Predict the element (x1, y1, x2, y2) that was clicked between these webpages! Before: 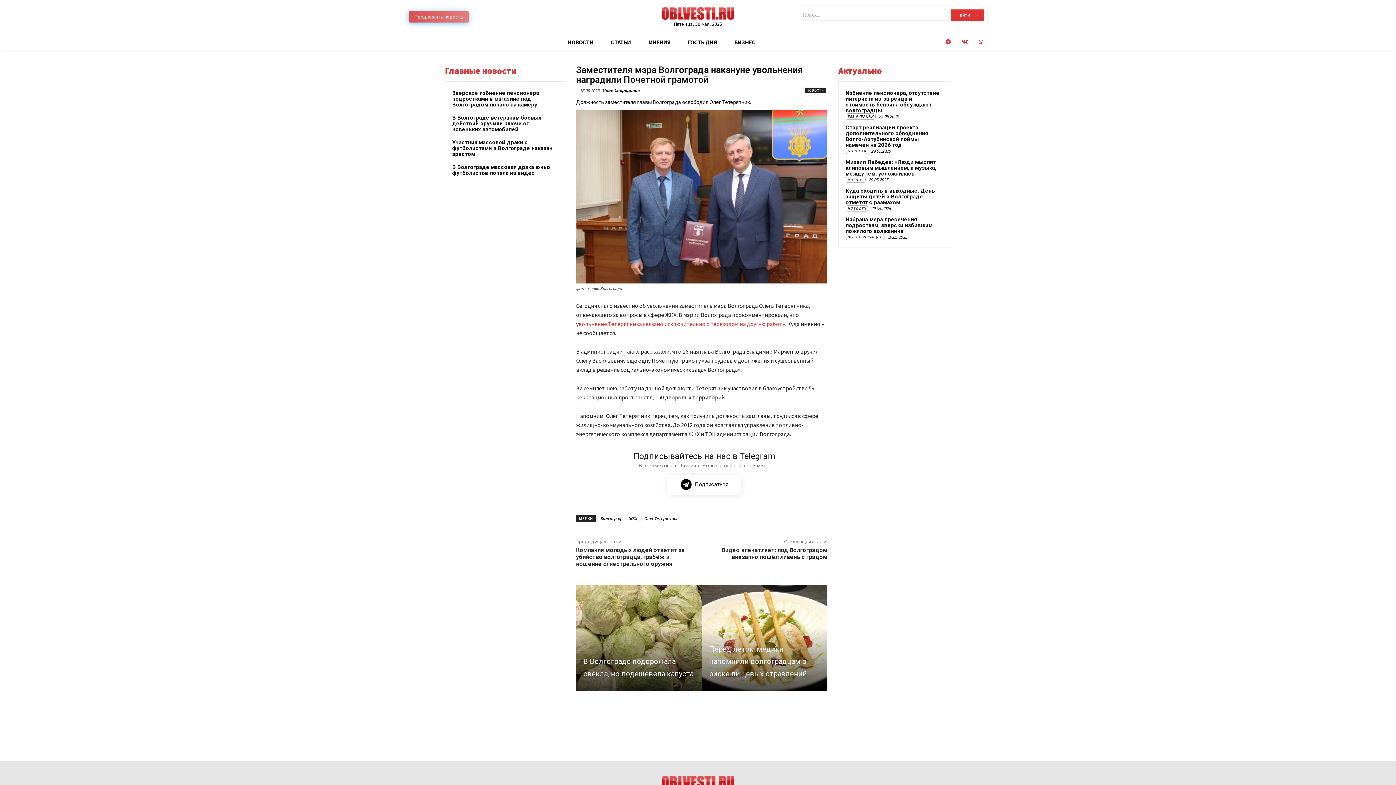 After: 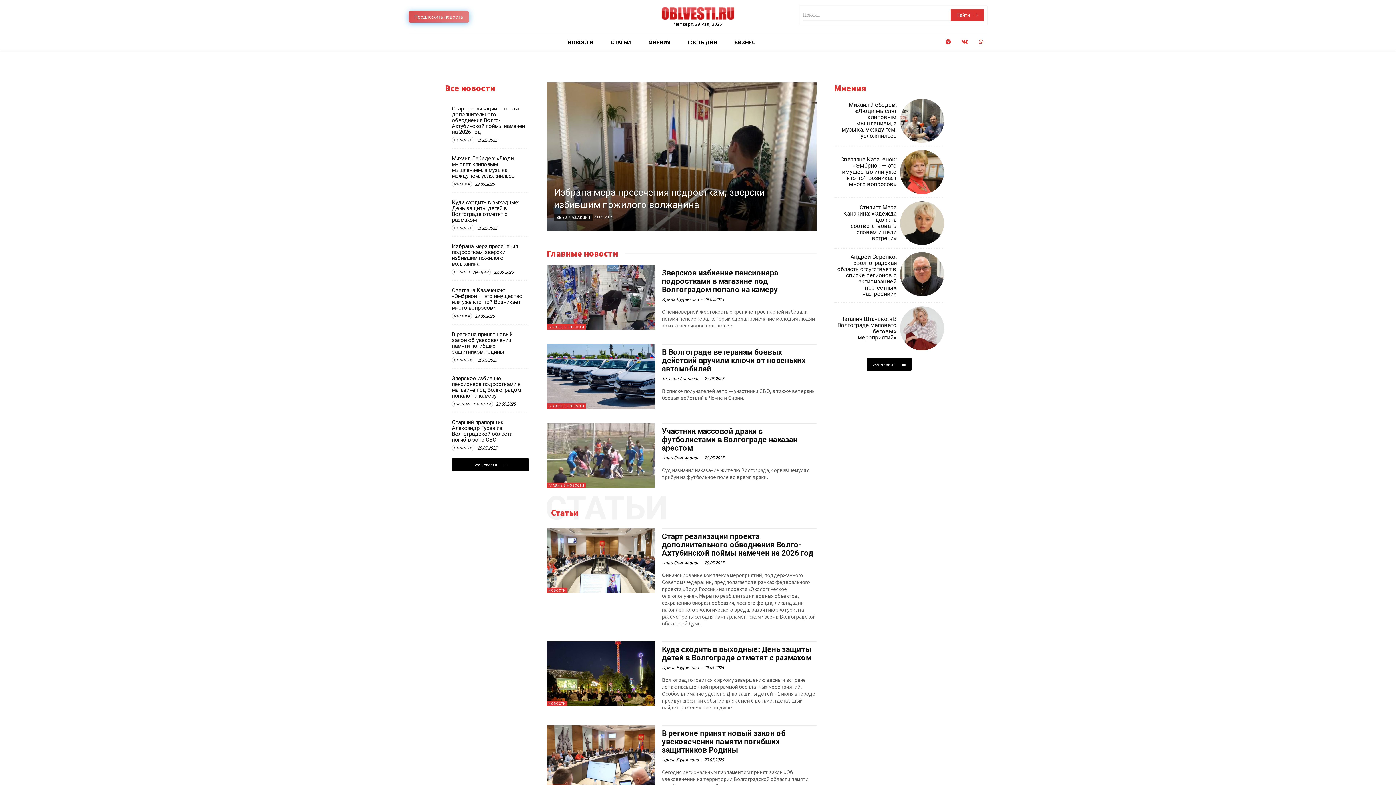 Action: bbox: (604, 7, 792, 19)